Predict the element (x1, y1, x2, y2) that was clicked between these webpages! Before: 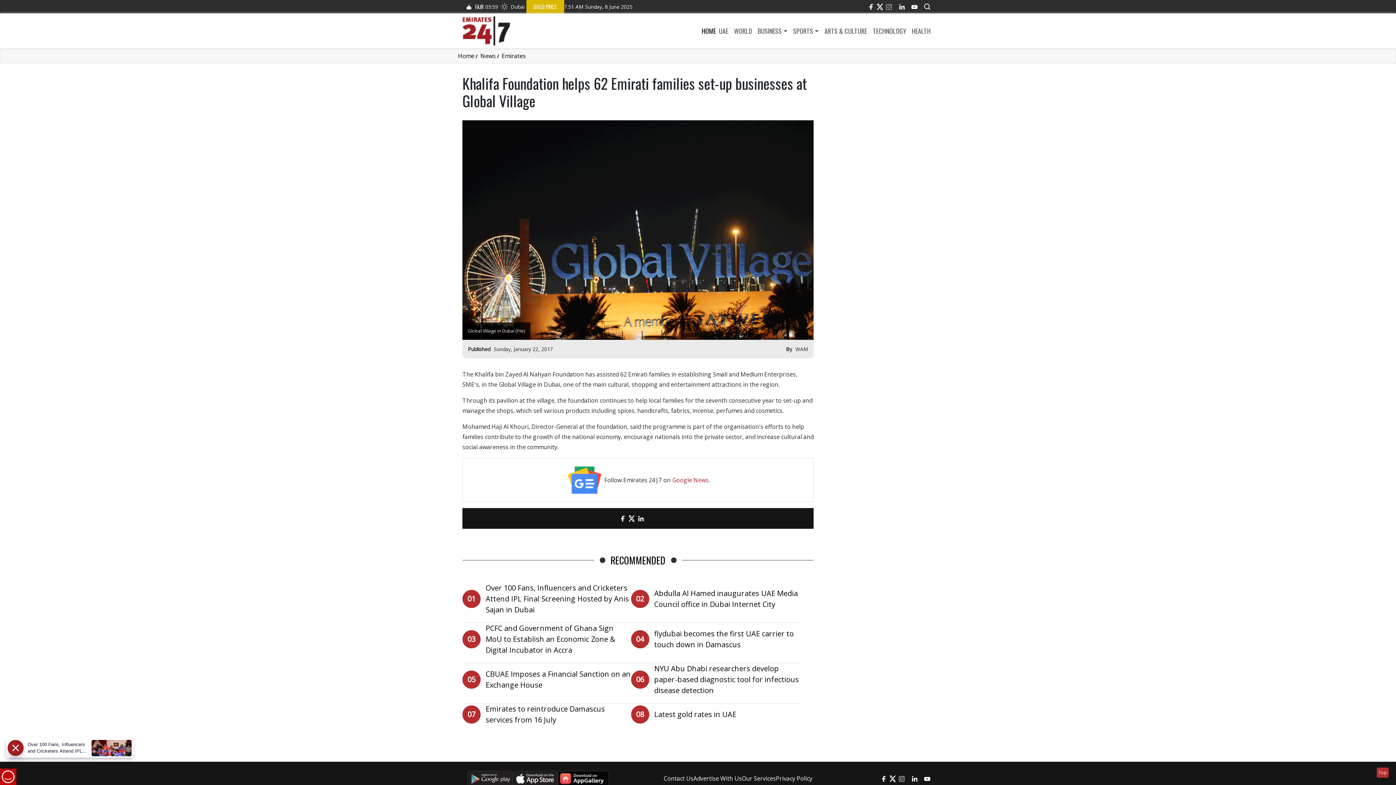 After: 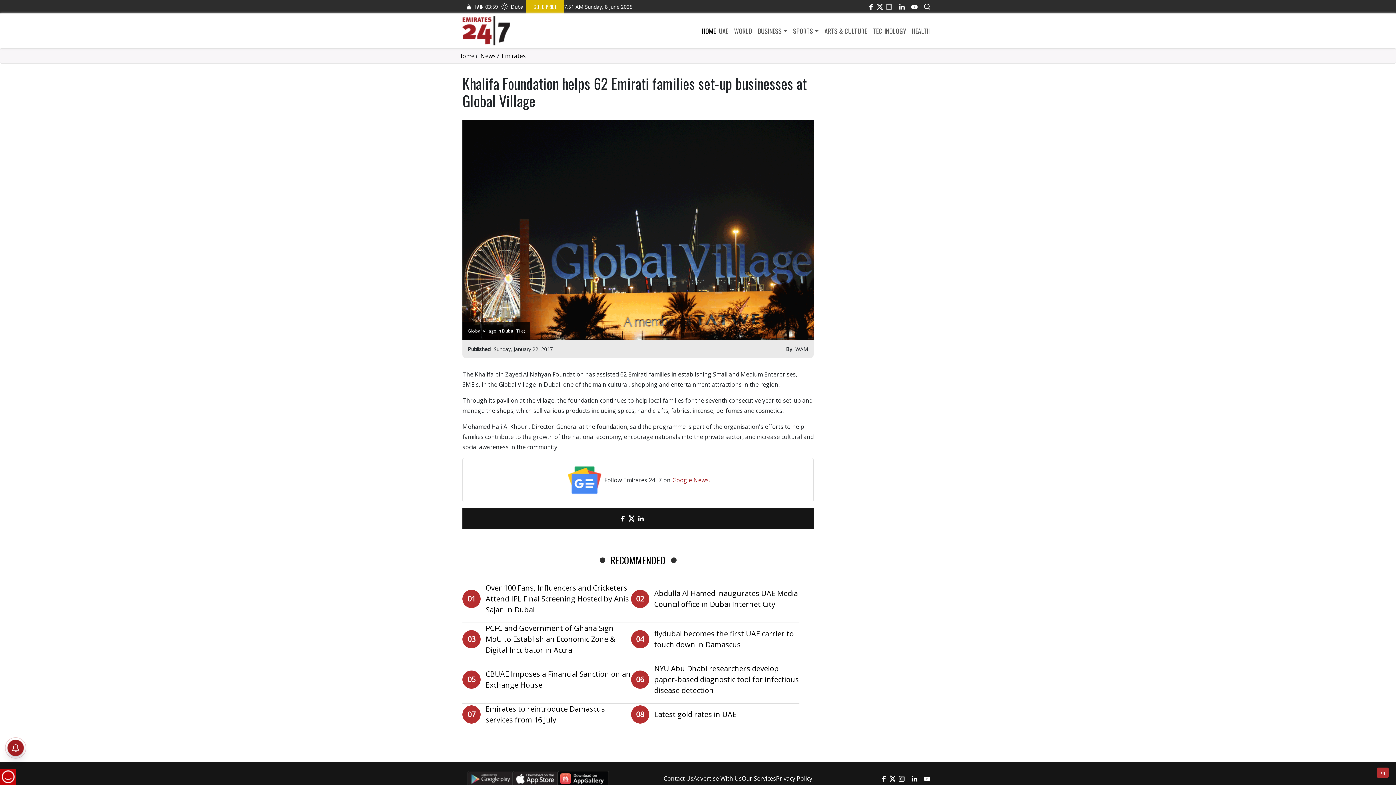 Action: label: Google News. bbox: (672, 475, 710, 485)